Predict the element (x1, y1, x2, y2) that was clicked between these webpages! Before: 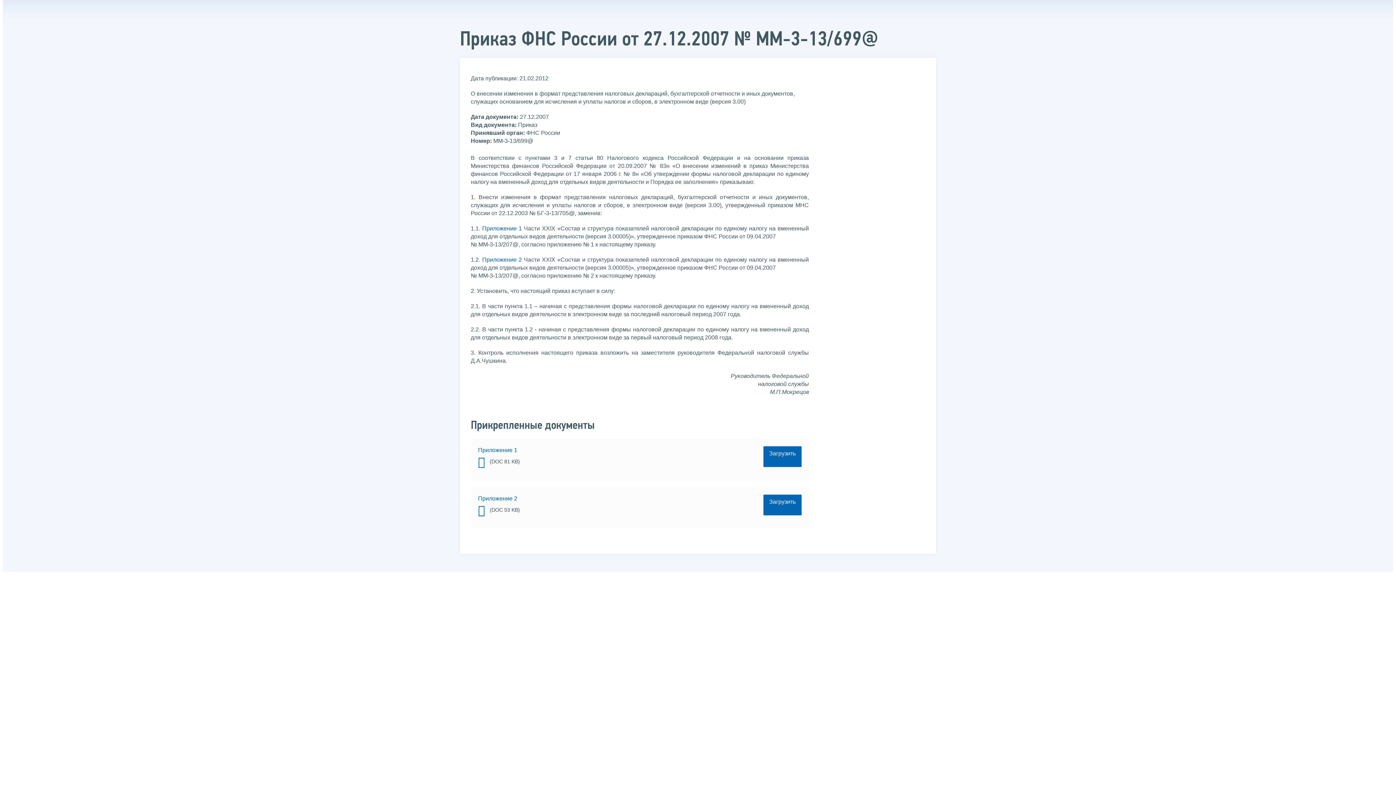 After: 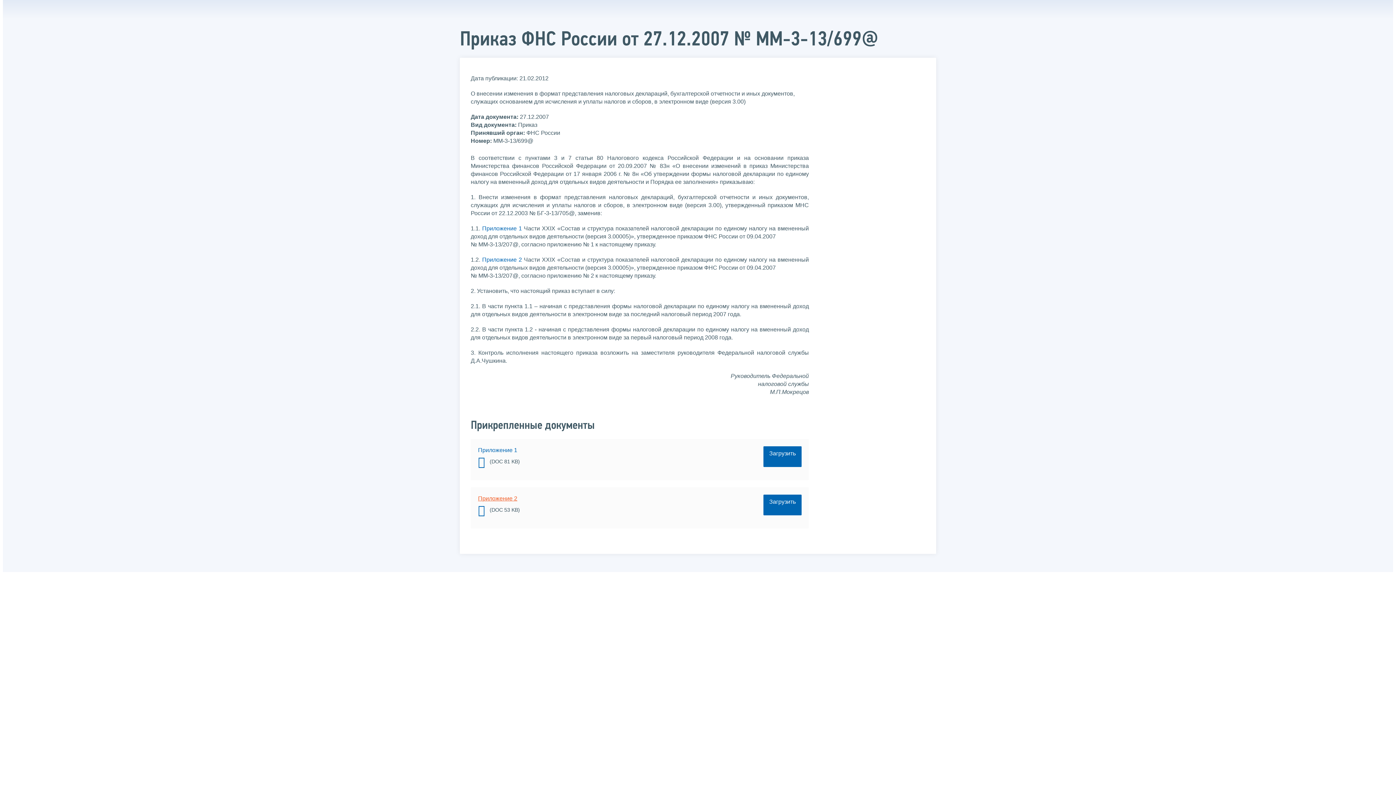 Action: label: Приложение 2 bbox: (478, 495, 517, 501)